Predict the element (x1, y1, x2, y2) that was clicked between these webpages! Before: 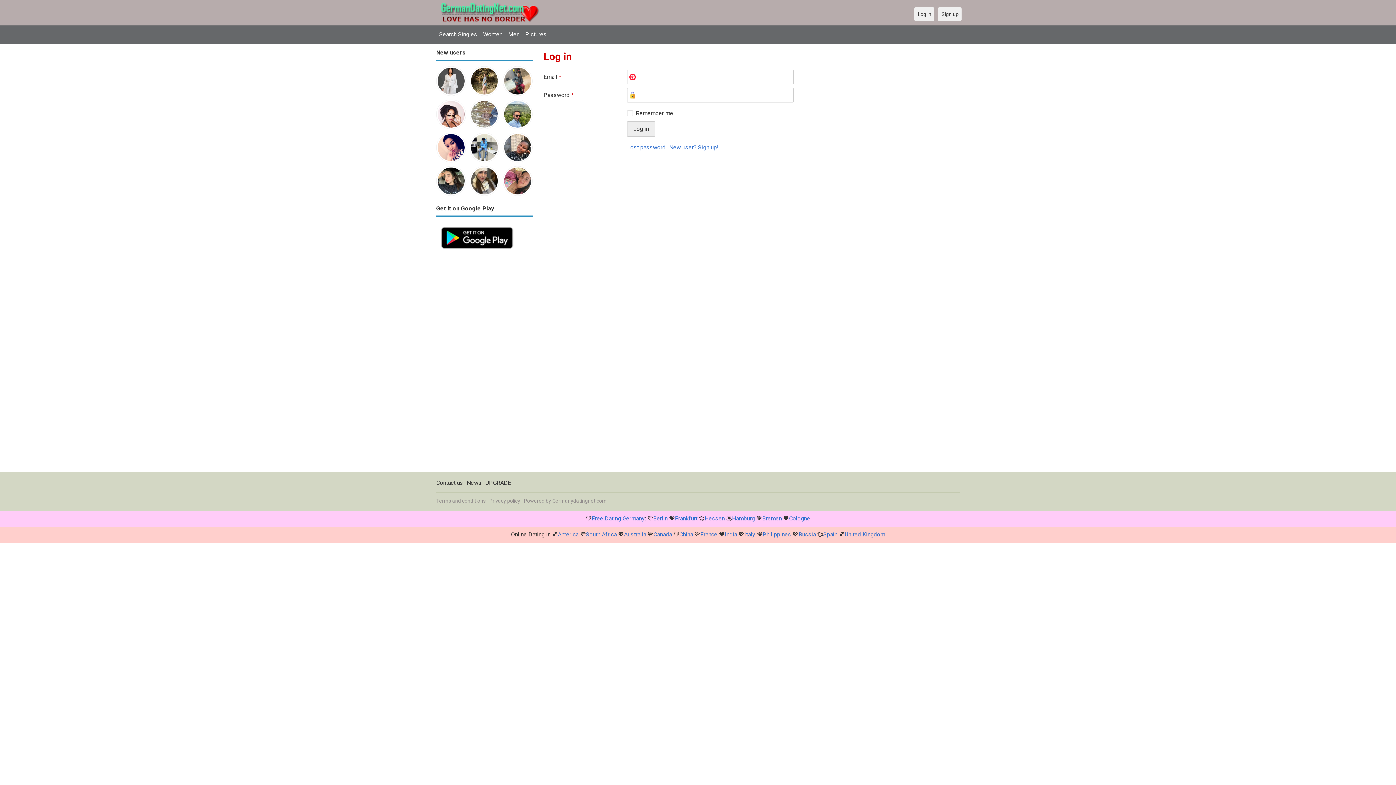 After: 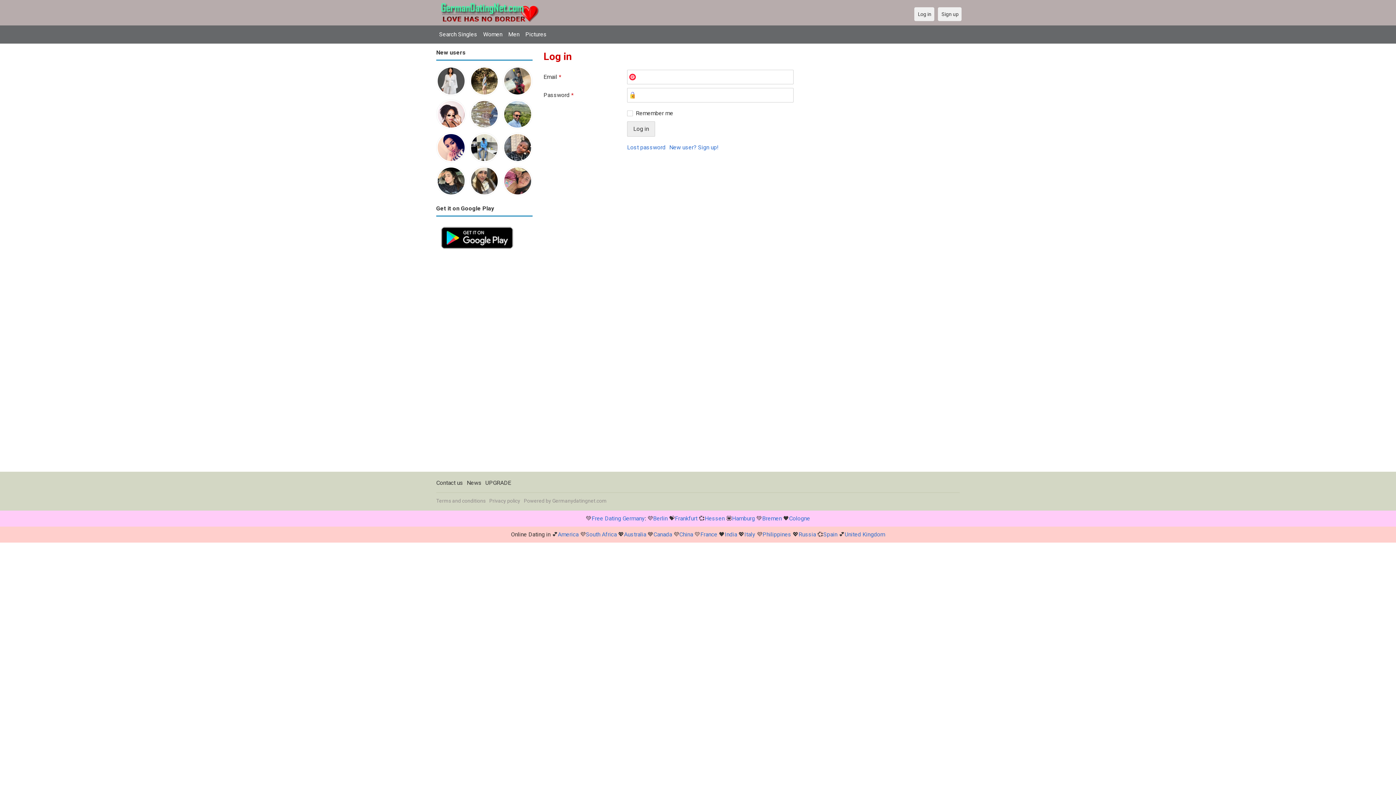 Action: bbox: (436, 67, 466, 73)